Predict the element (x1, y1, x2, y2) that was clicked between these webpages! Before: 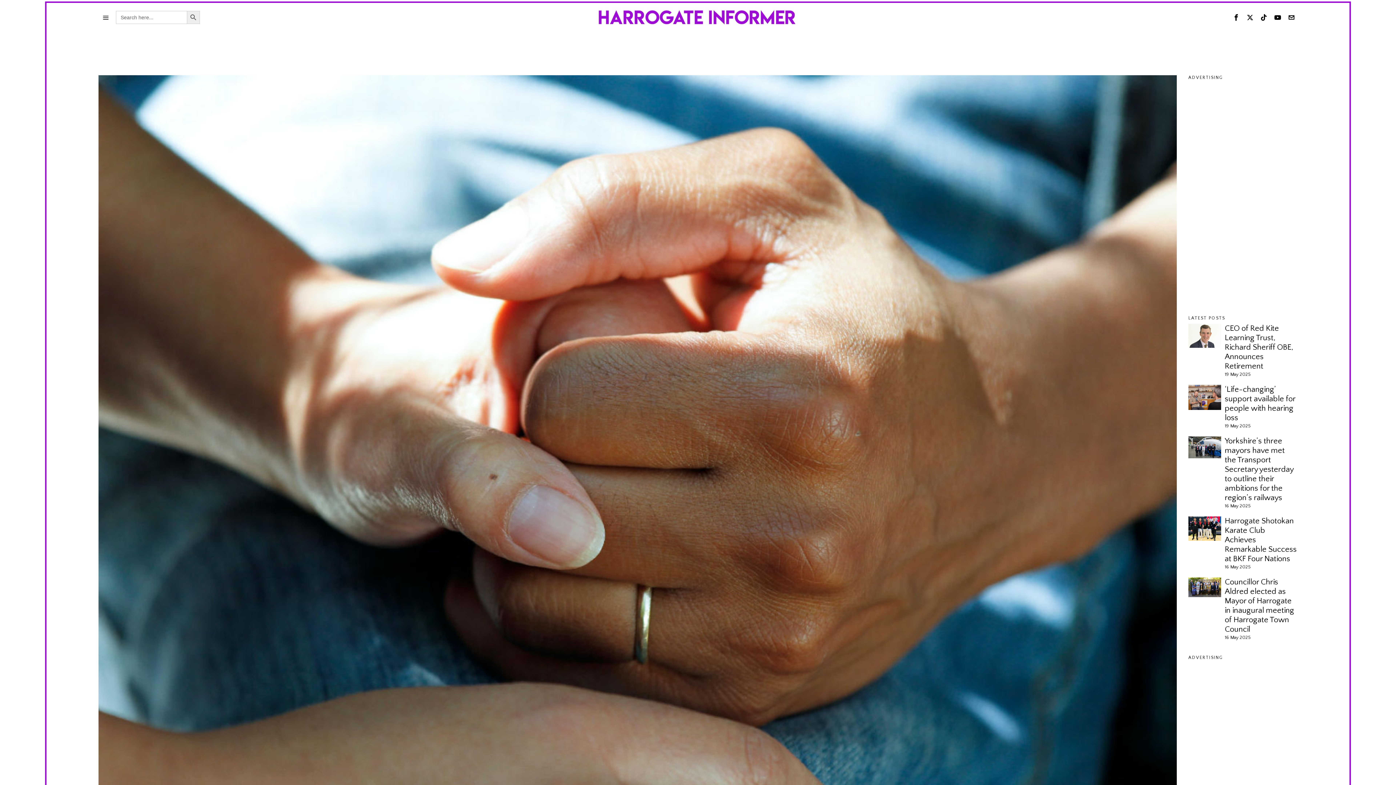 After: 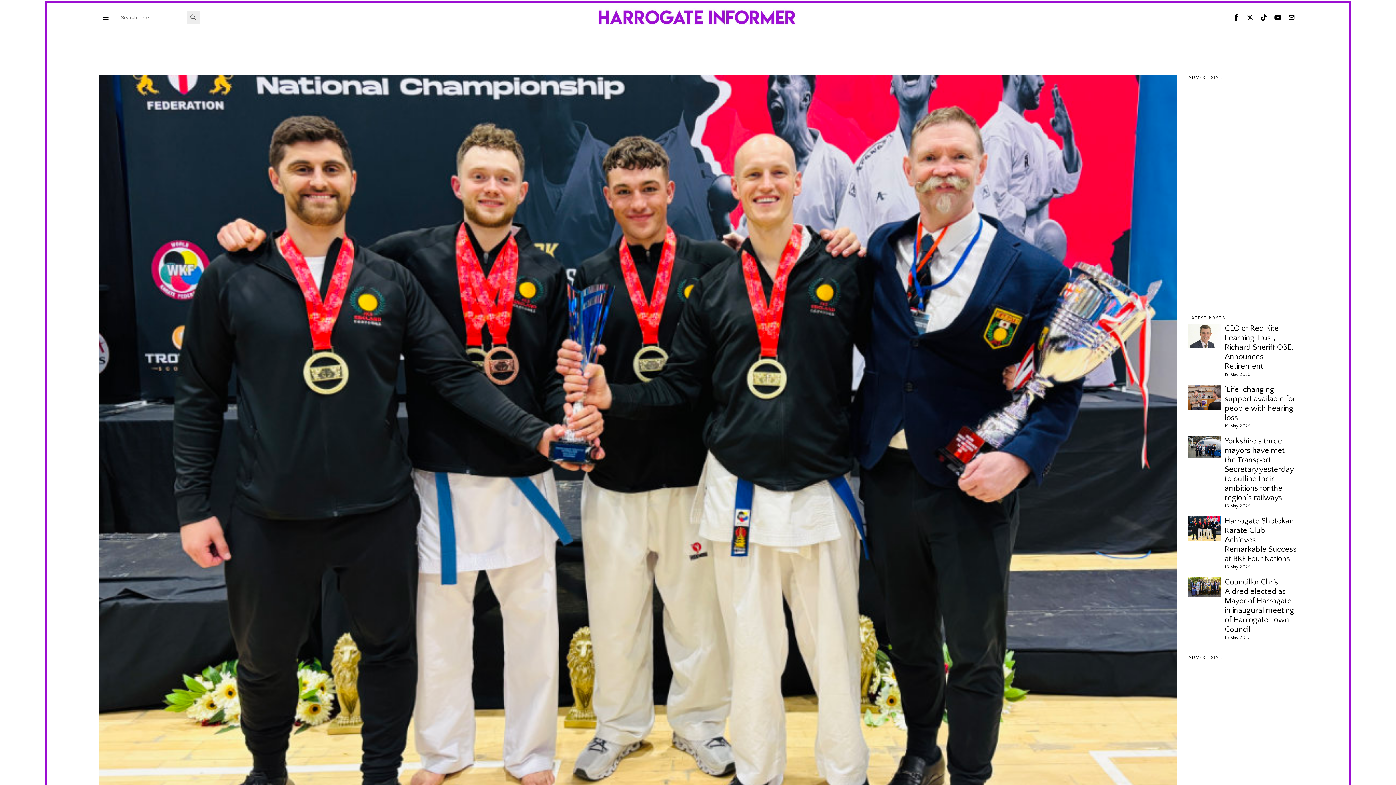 Action: bbox: (1188, 516, 1221, 541)